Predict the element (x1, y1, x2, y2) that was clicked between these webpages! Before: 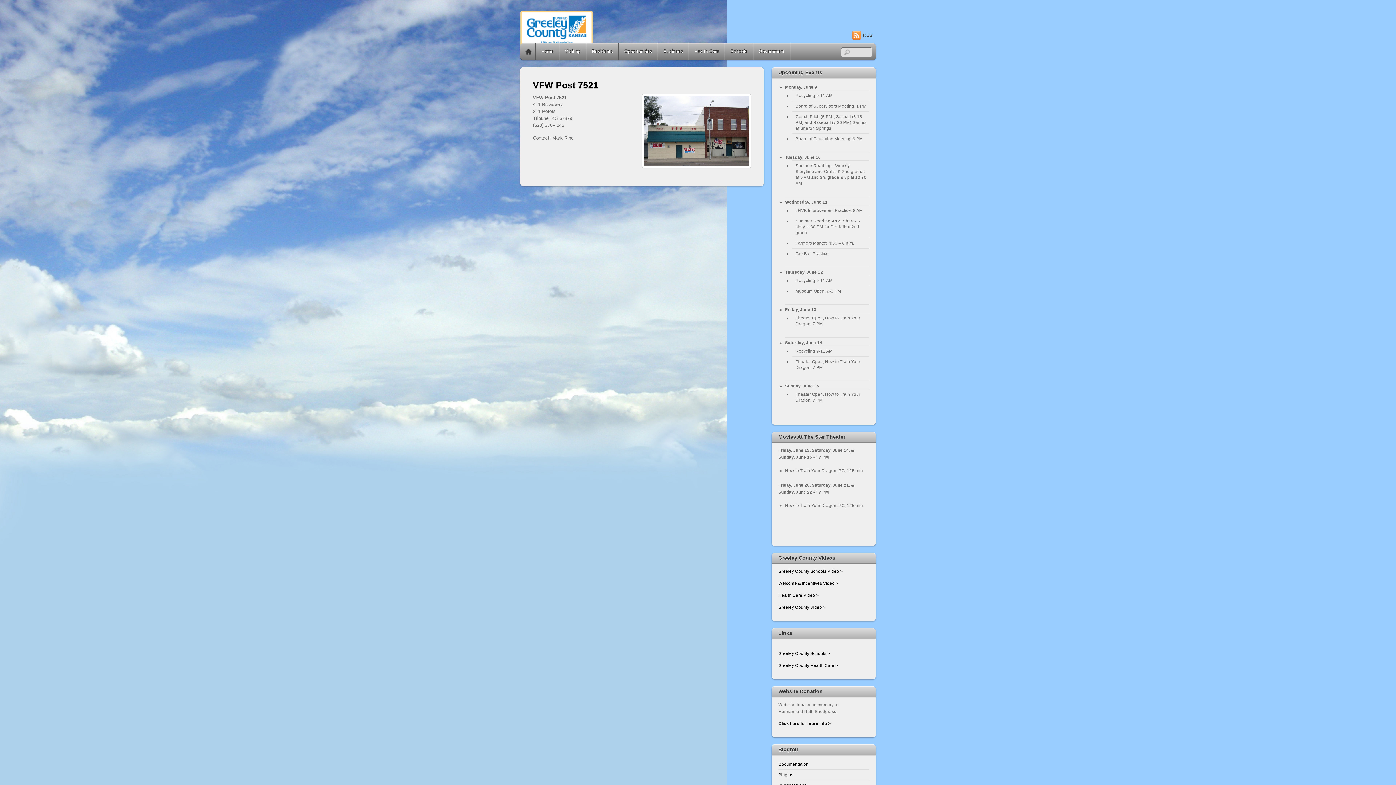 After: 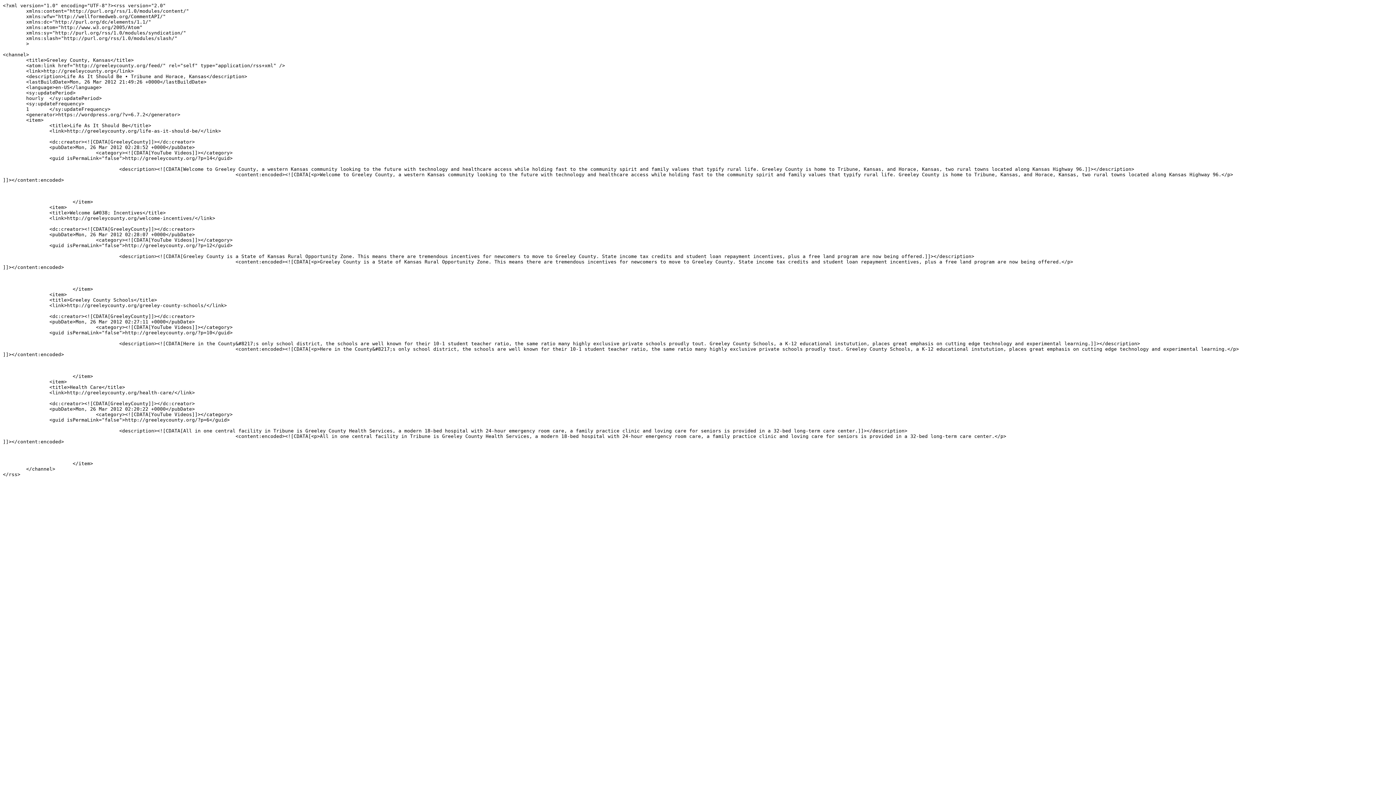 Action: label: RSS bbox: (852, 30, 872, 39)